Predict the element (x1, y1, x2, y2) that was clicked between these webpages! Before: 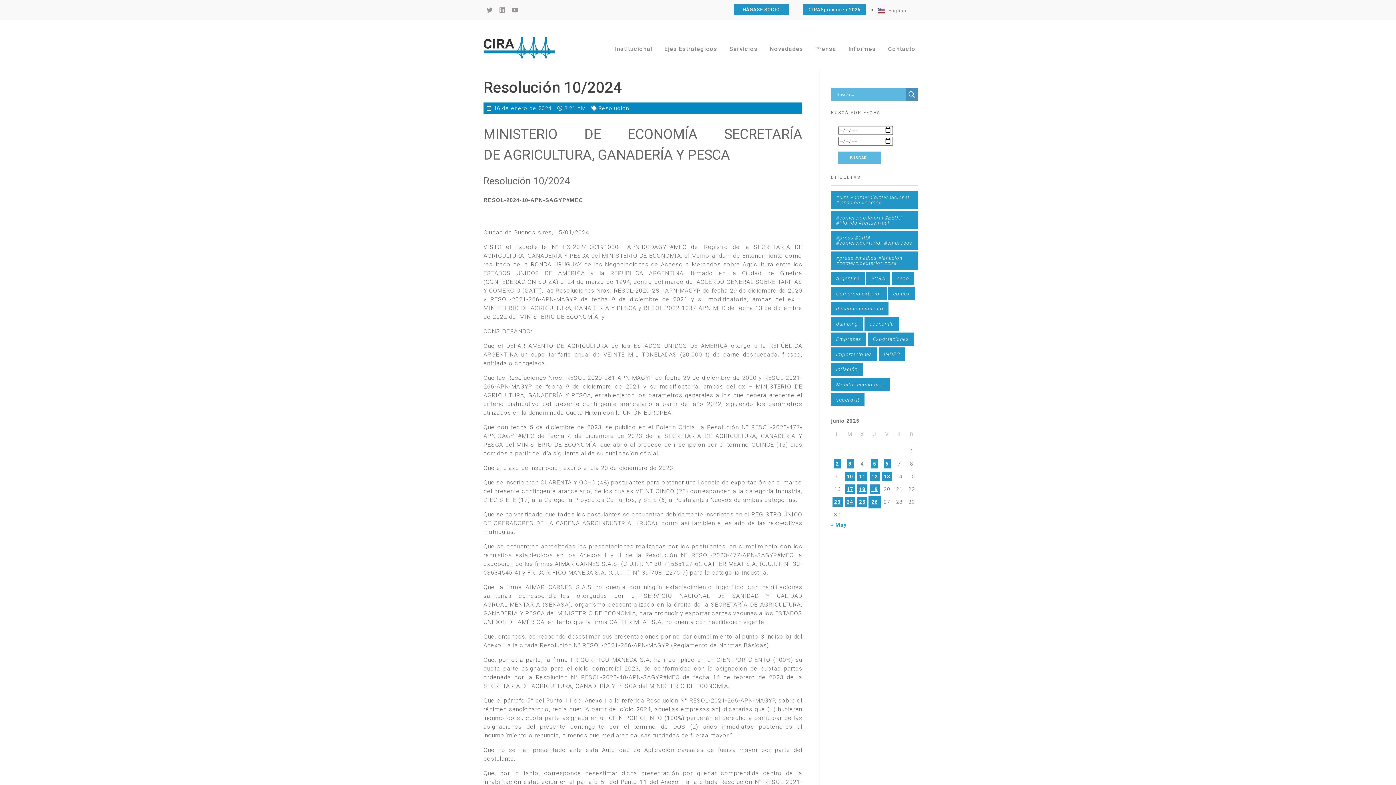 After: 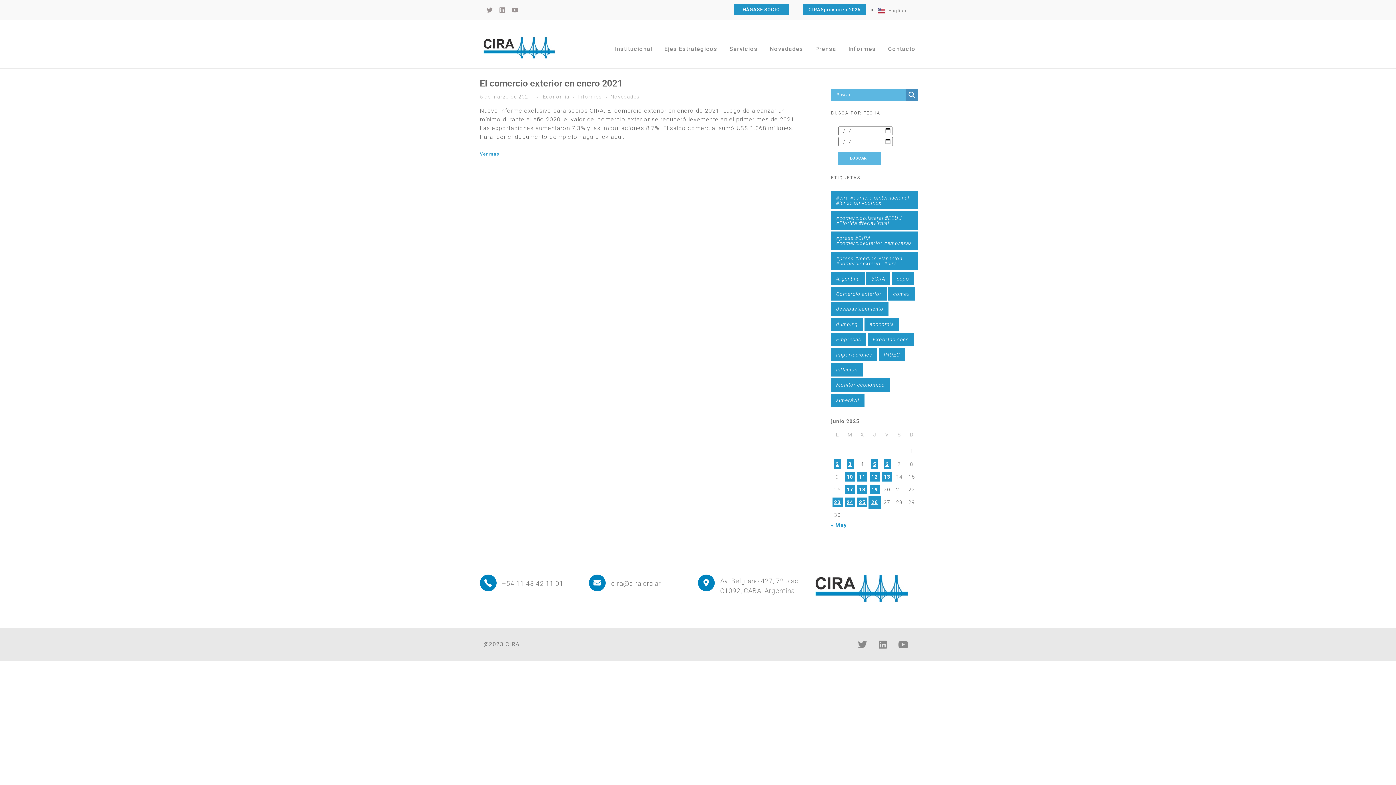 Action: bbox: (831, 271, 865, 285) label: Argentina (1 elemento)